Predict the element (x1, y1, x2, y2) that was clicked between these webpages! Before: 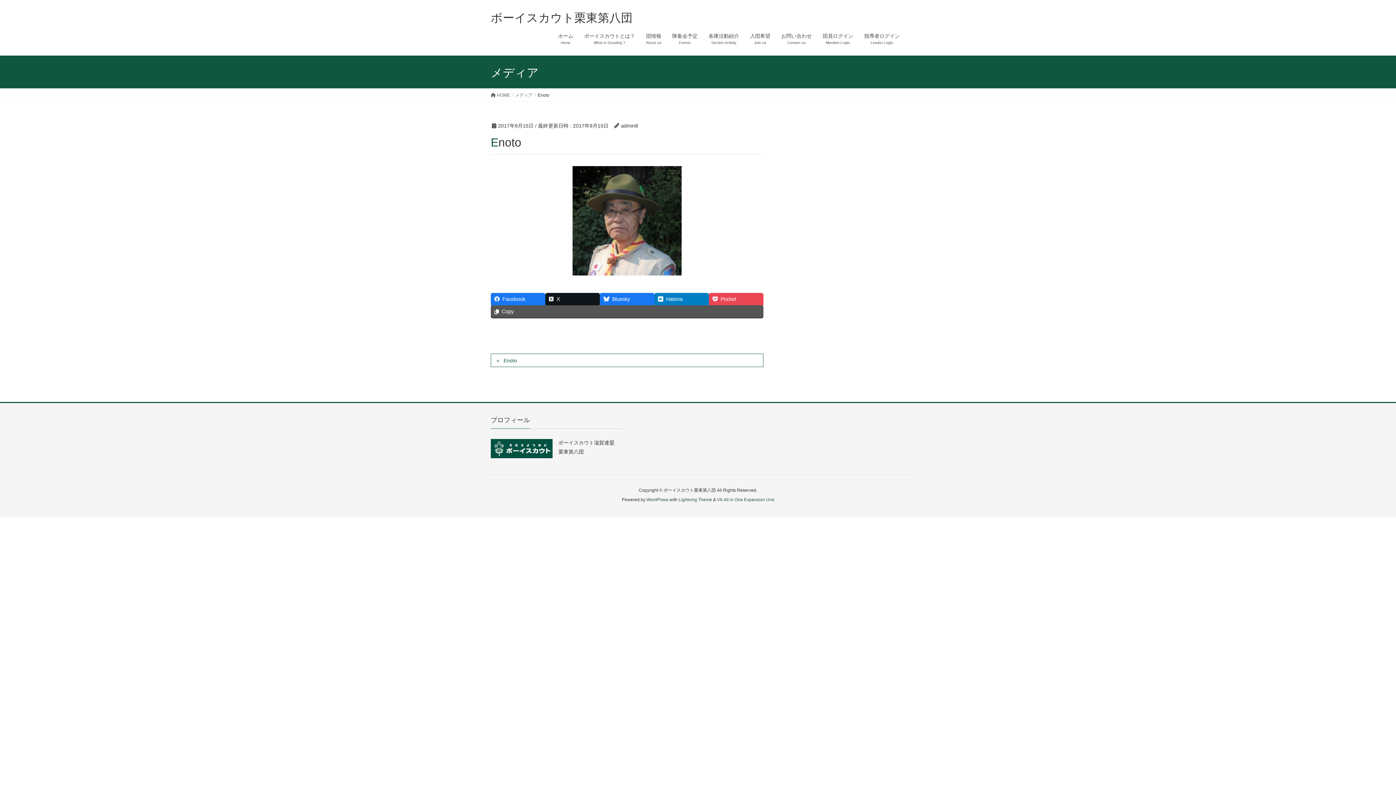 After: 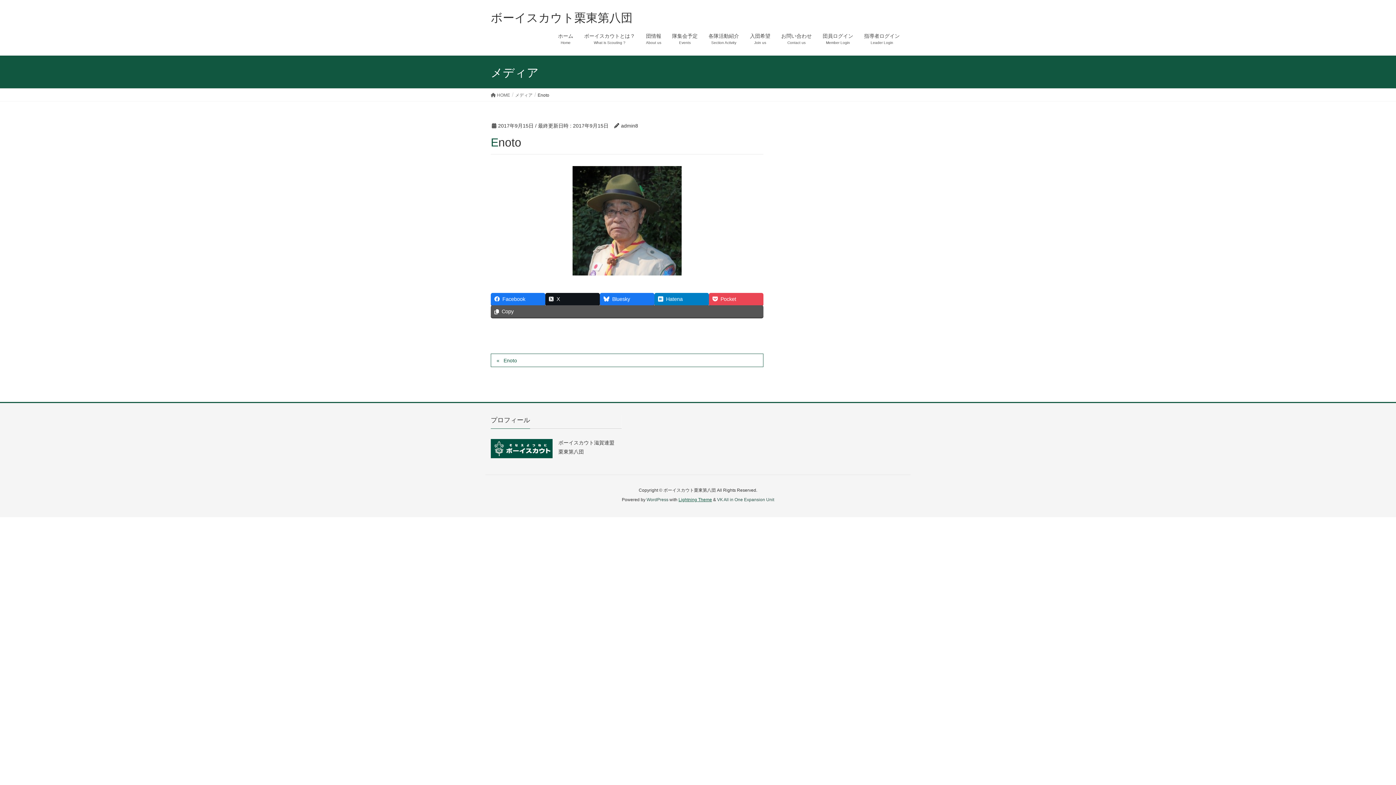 Action: label: Lightning Theme bbox: (678, 497, 712, 502)